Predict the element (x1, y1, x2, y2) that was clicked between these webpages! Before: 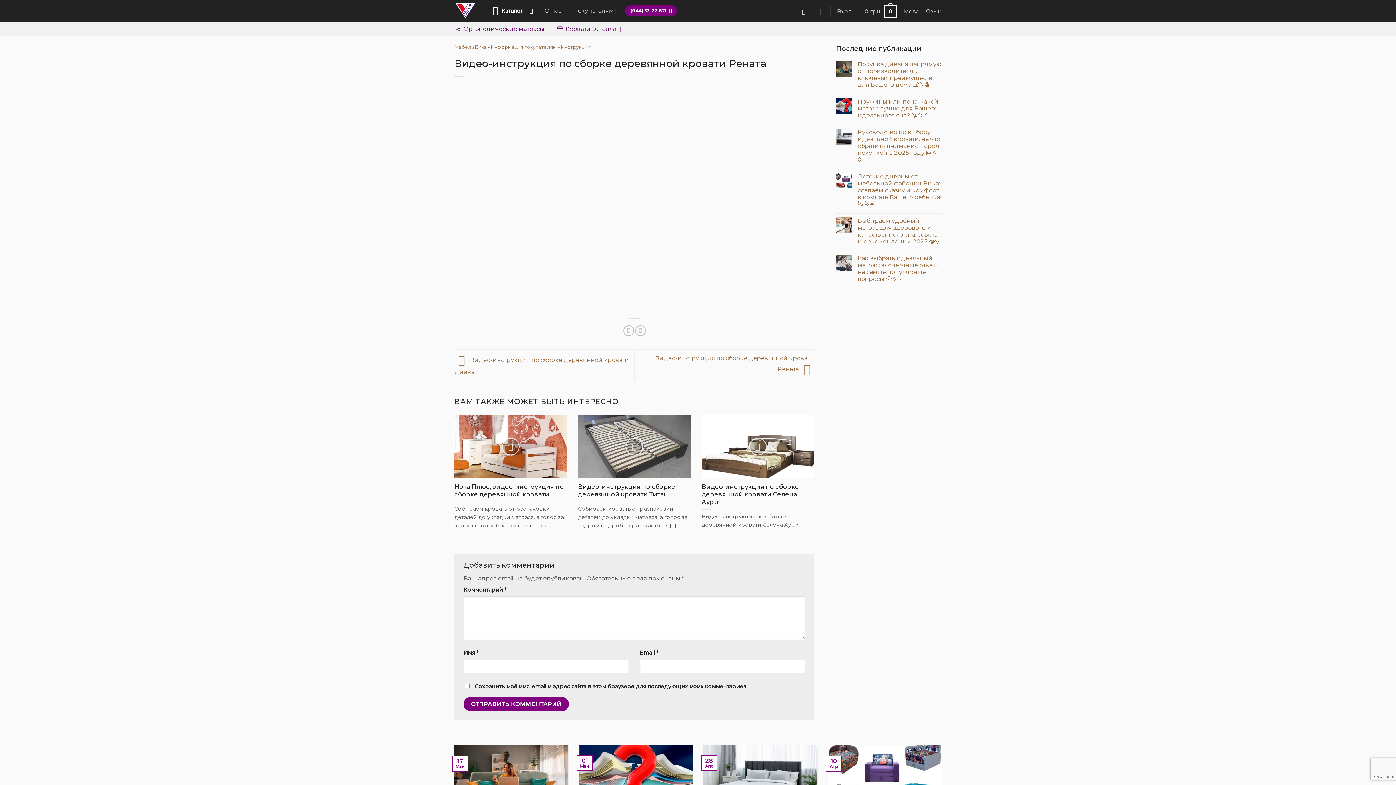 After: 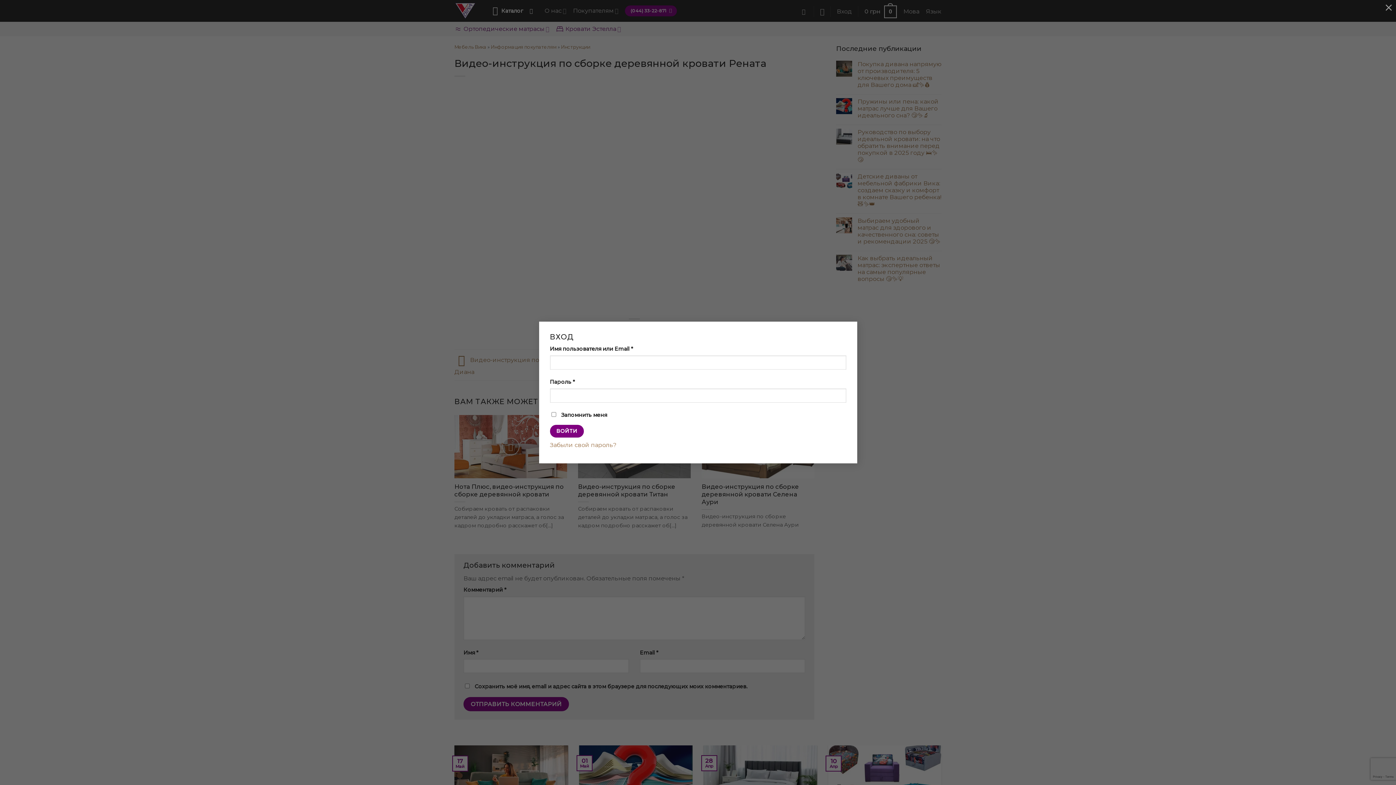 Action: bbox: (837, 0, 852, 22) label: Вход